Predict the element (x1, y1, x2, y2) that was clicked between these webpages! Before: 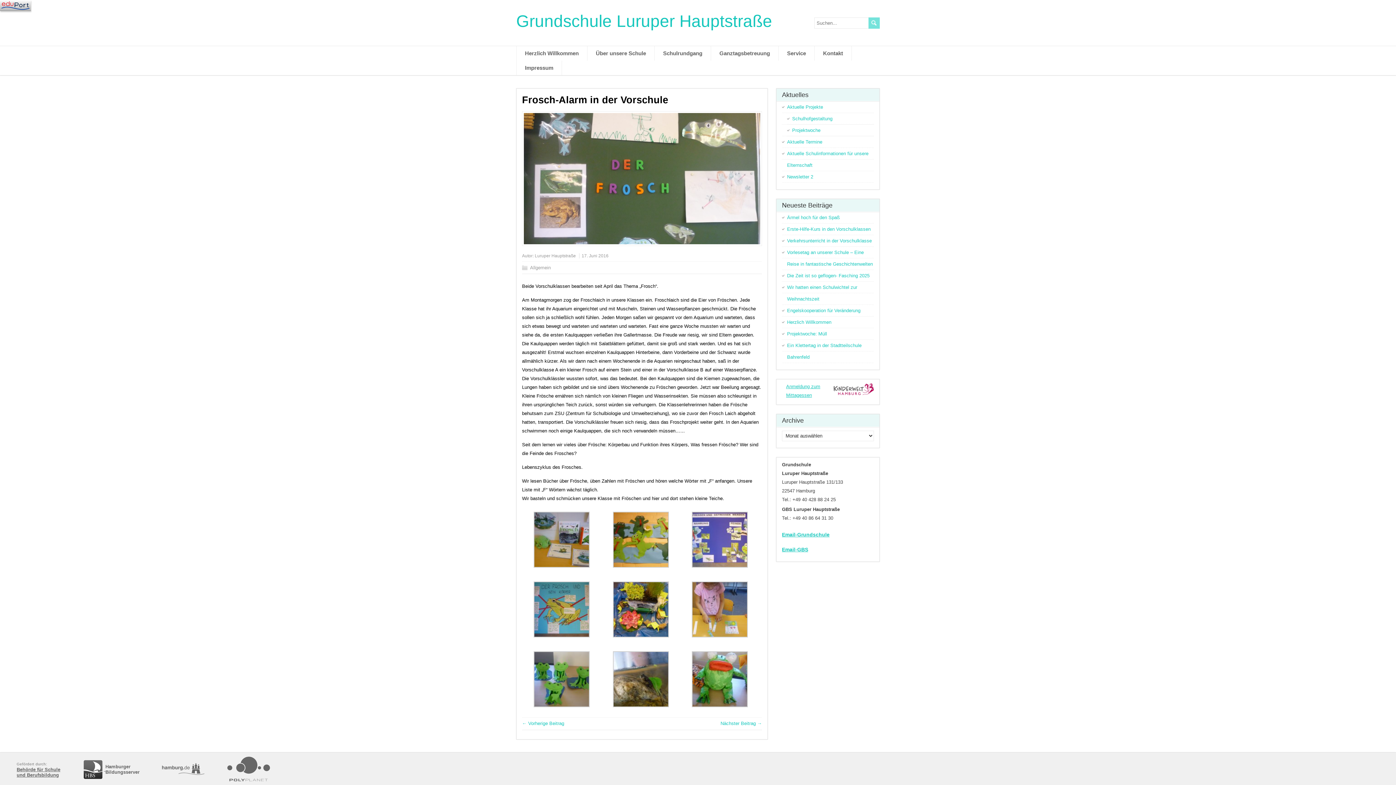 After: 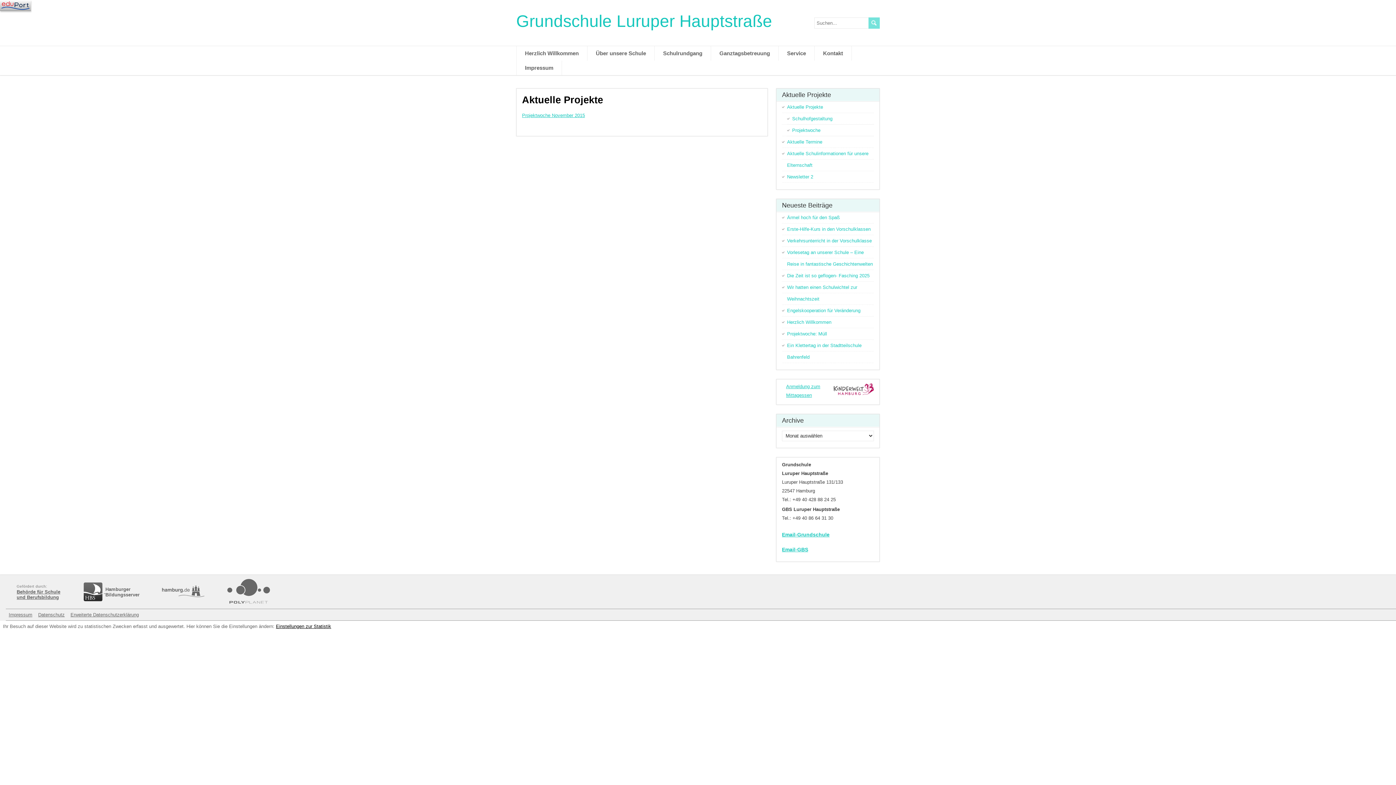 Action: bbox: (787, 104, 823, 109) label: Aktuelle Projekte